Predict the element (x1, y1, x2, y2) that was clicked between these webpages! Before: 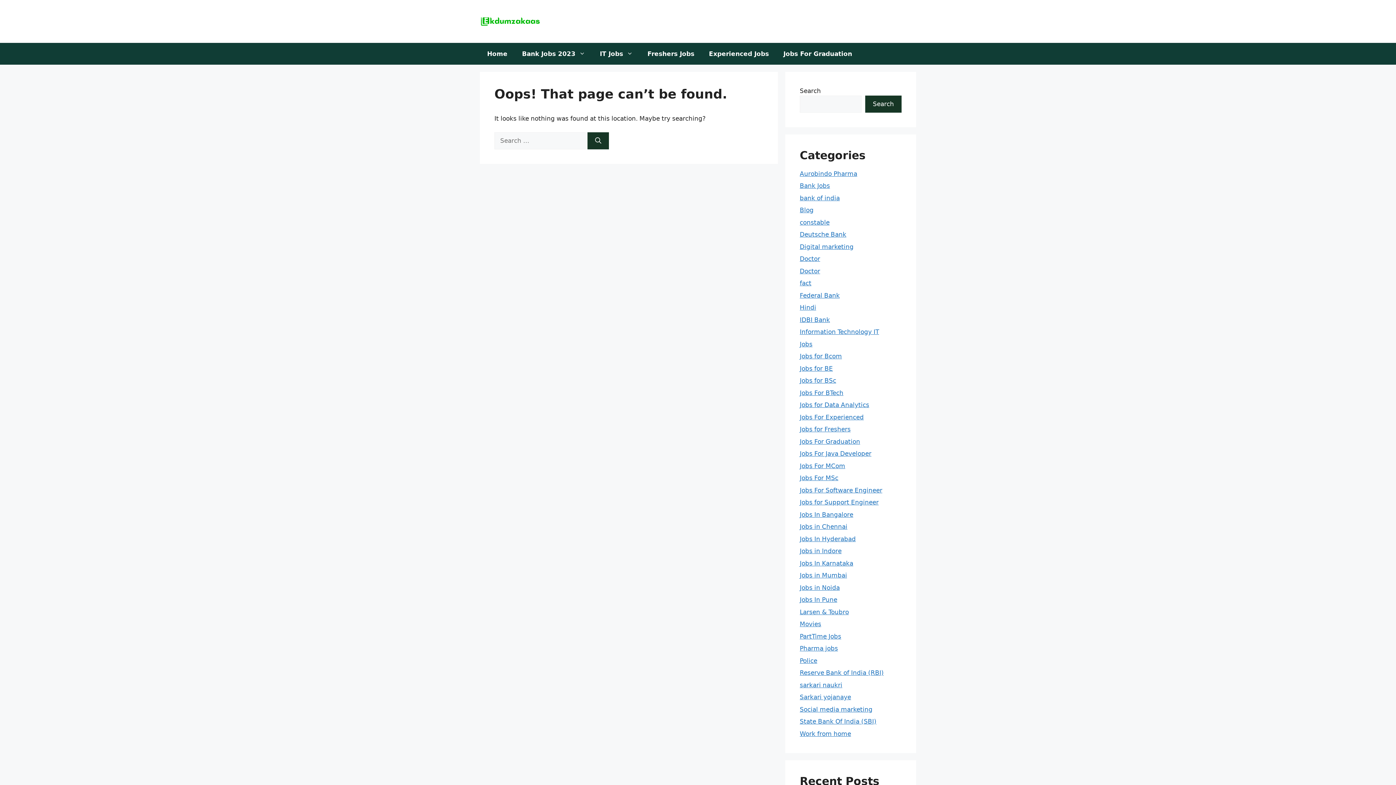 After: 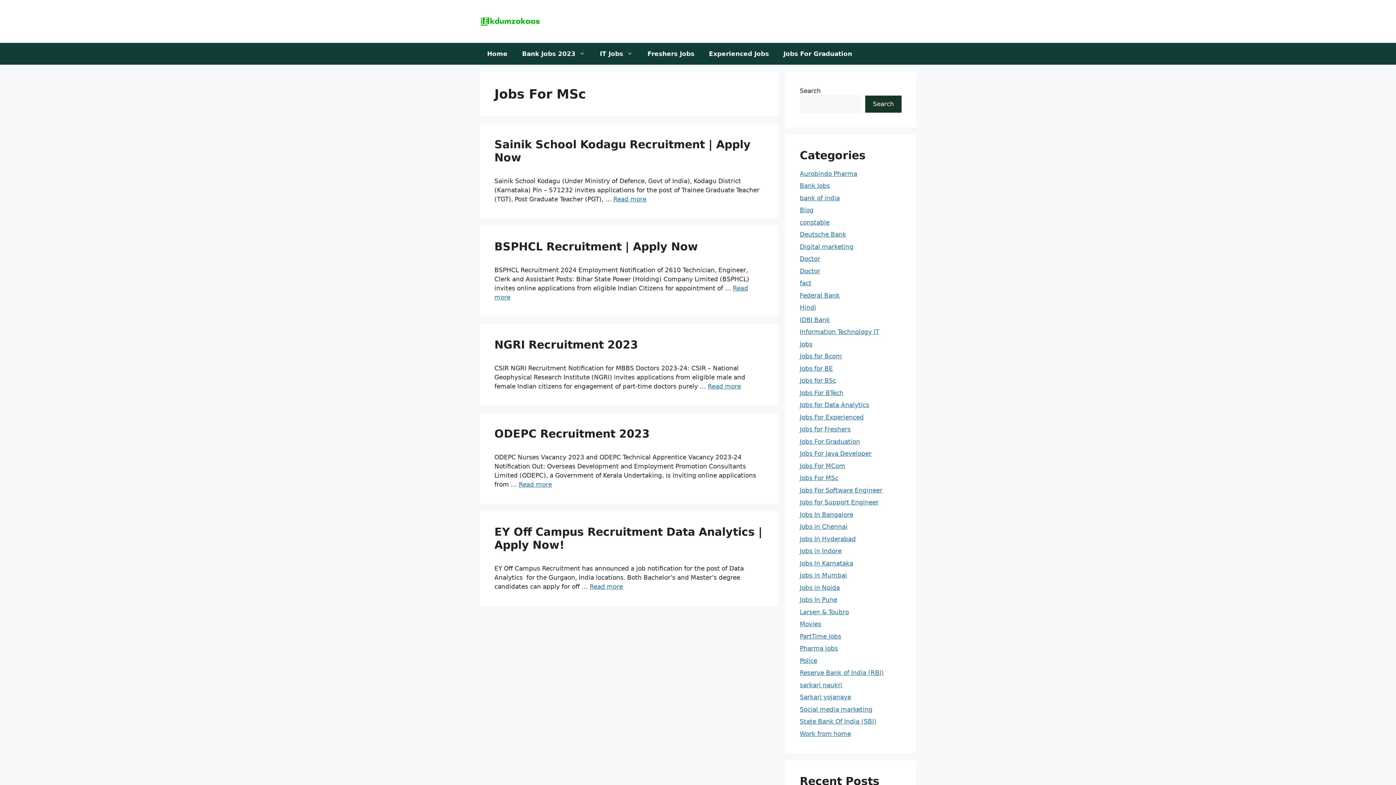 Action: bbox: (800, 474, 838, 481) label: Jobs For MSc